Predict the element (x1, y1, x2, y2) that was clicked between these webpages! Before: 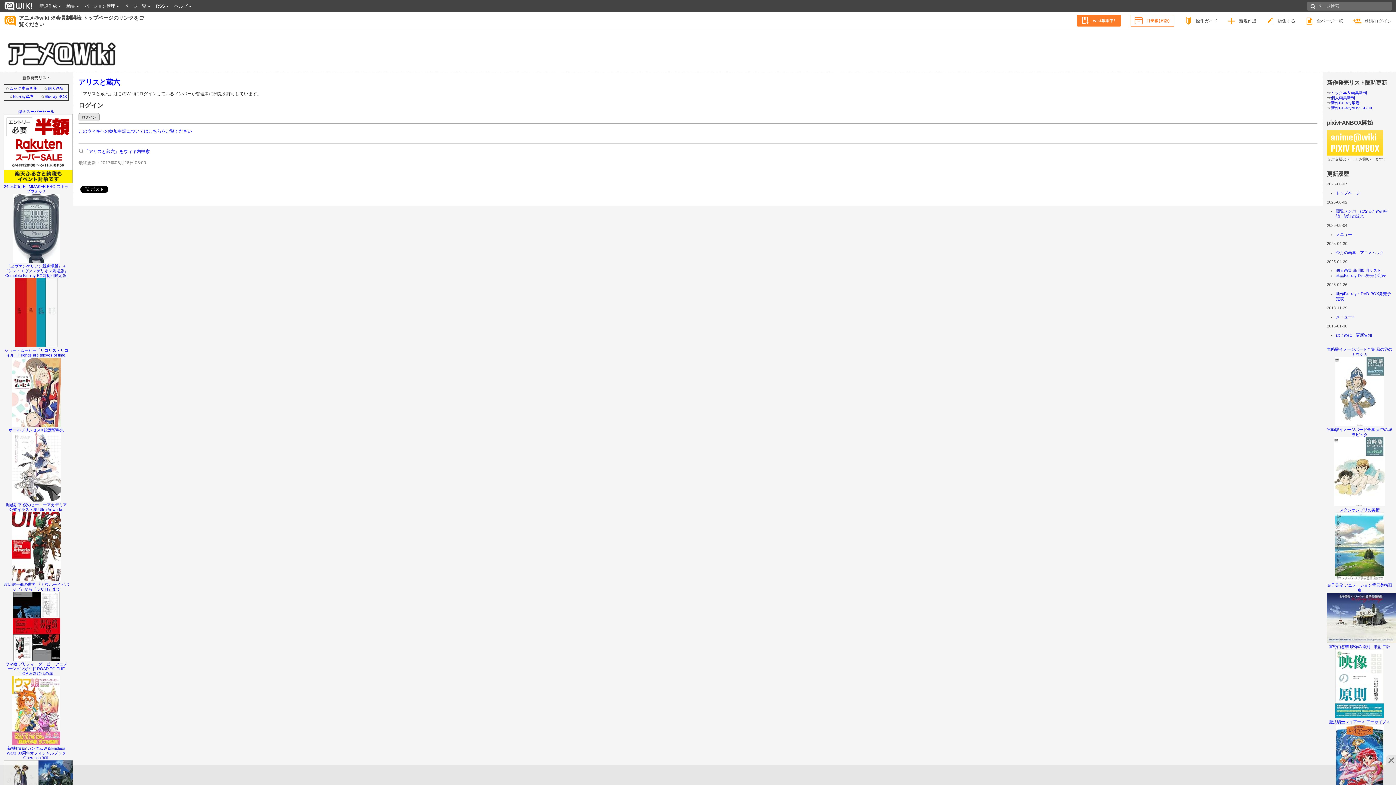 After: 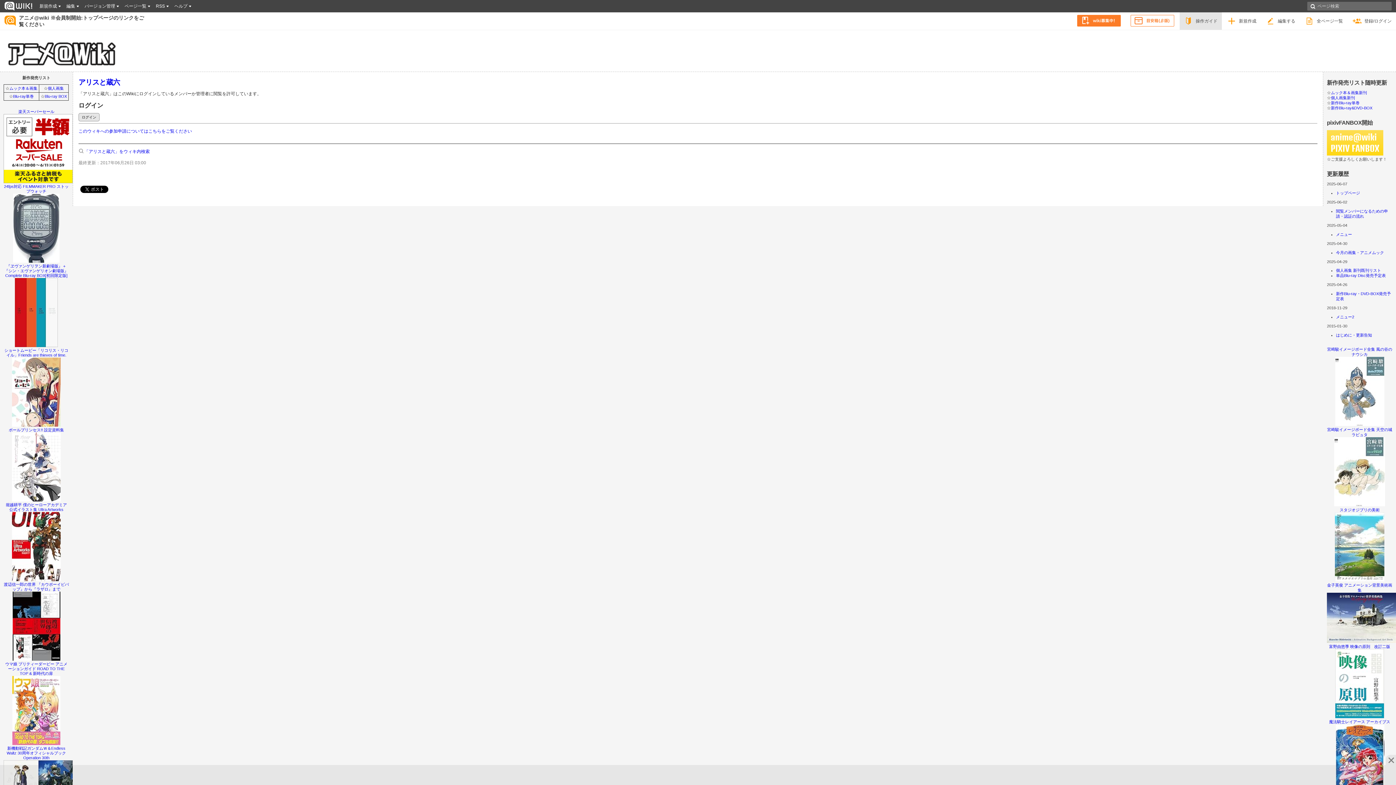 Action: bbox: (1180, 12, 1222, 29) label: 操作ガイド